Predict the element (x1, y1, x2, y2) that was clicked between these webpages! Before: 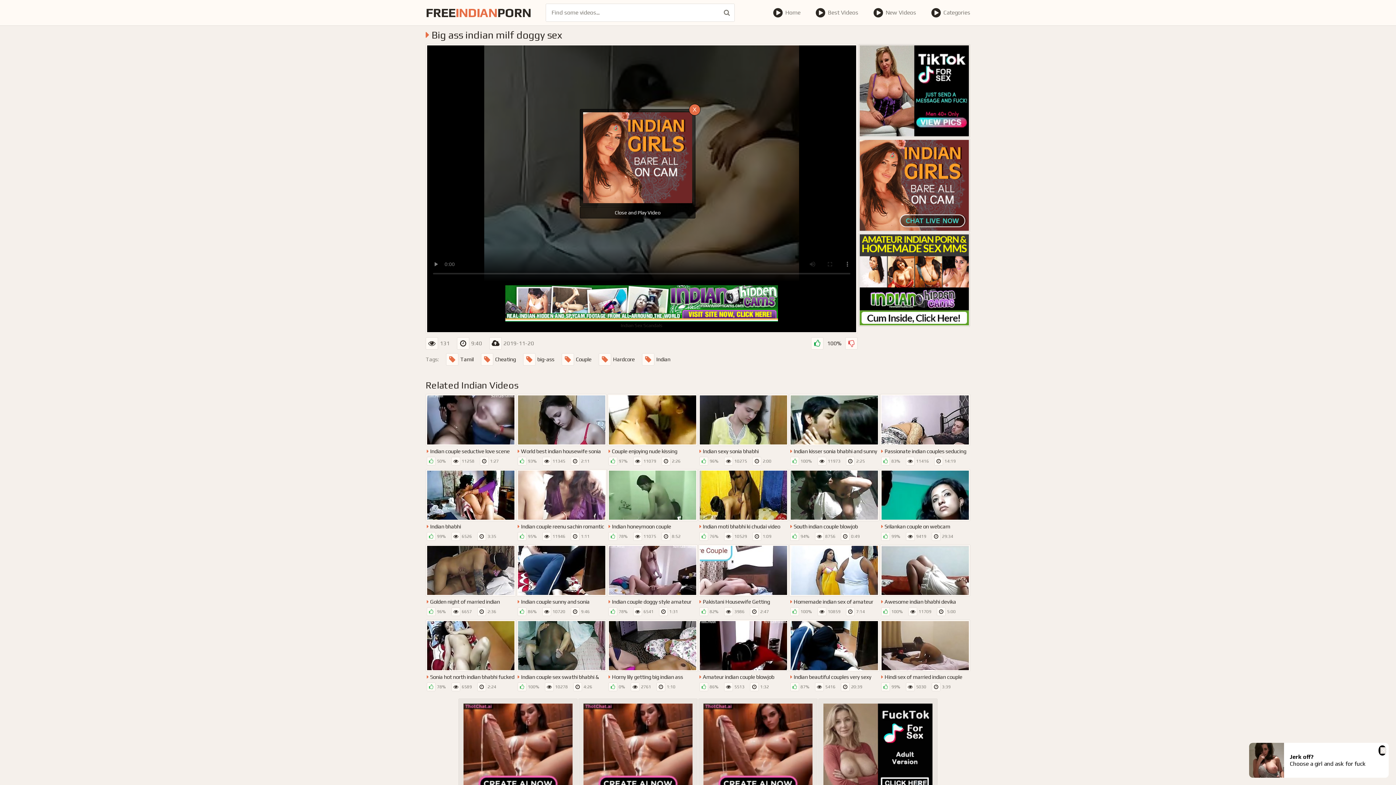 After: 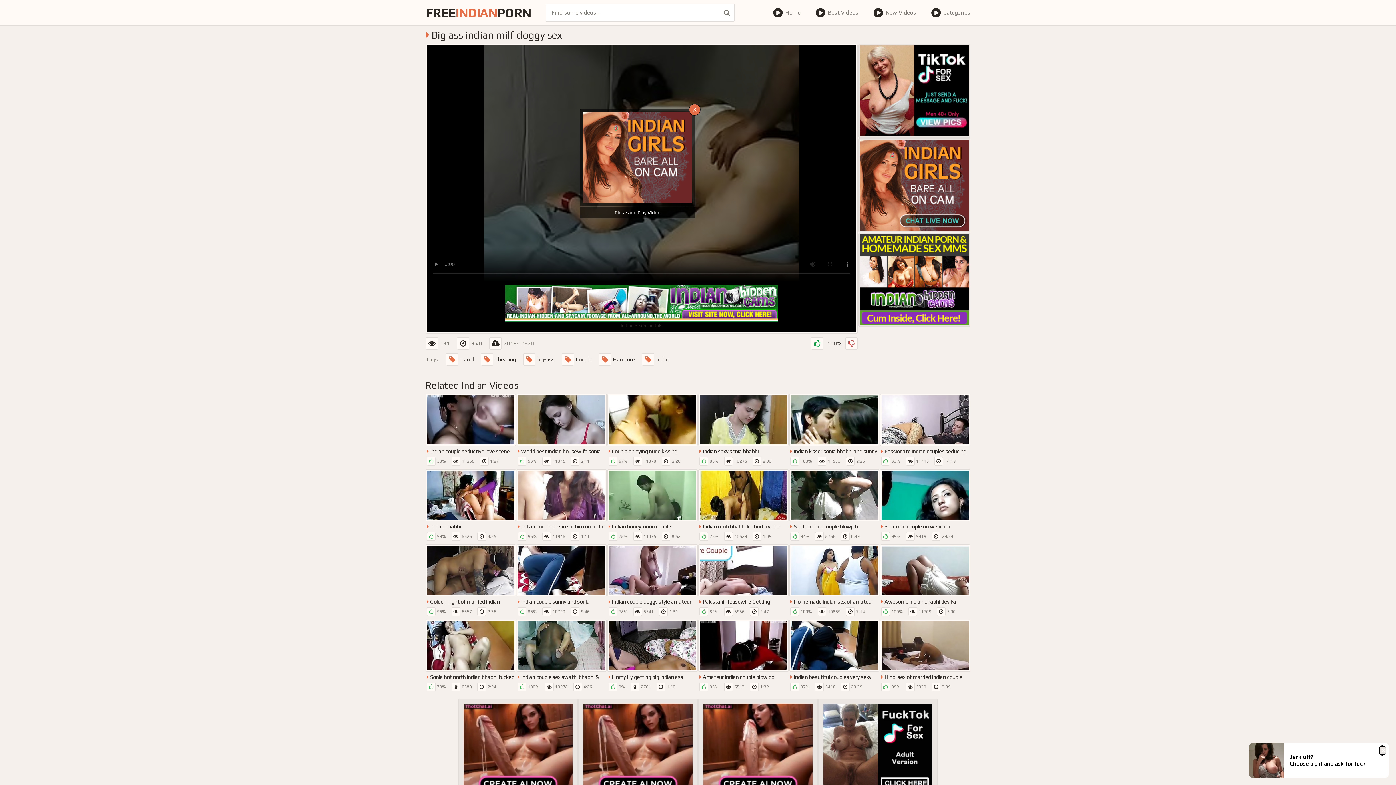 Action: bbox: (860, 234, 969, 325) label: Indian Sex Scandals